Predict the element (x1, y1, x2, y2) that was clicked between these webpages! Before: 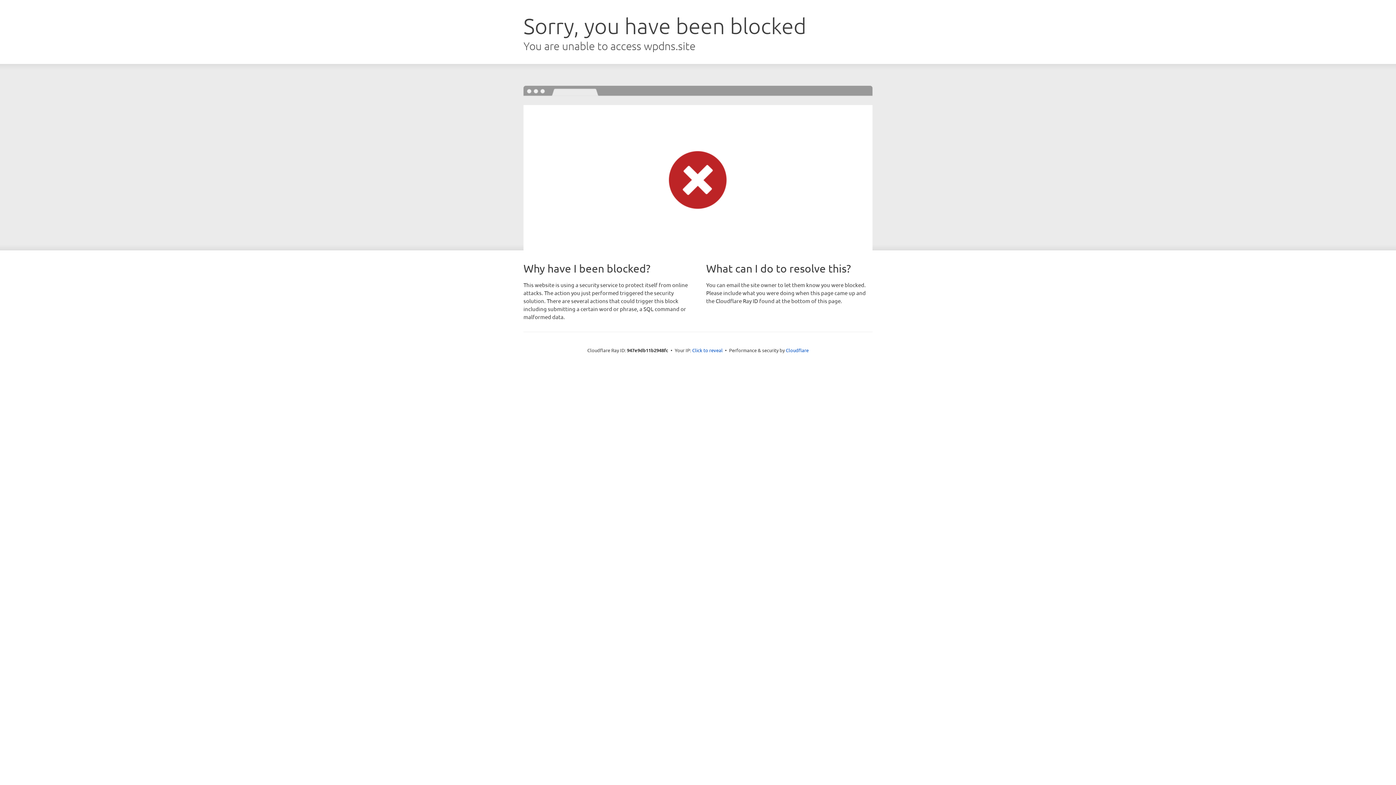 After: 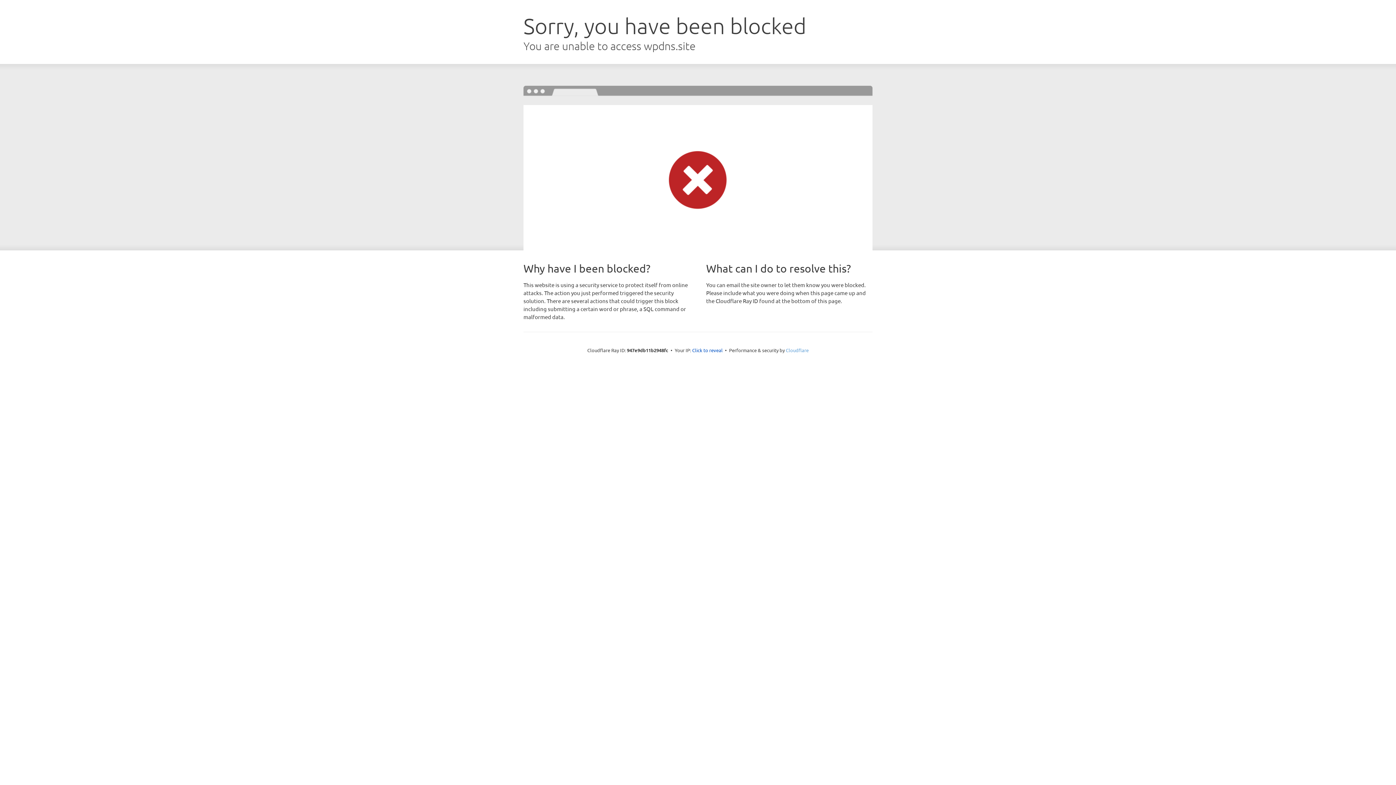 Action: bbox: (786, 347, 808, 353) label: Cloudflare